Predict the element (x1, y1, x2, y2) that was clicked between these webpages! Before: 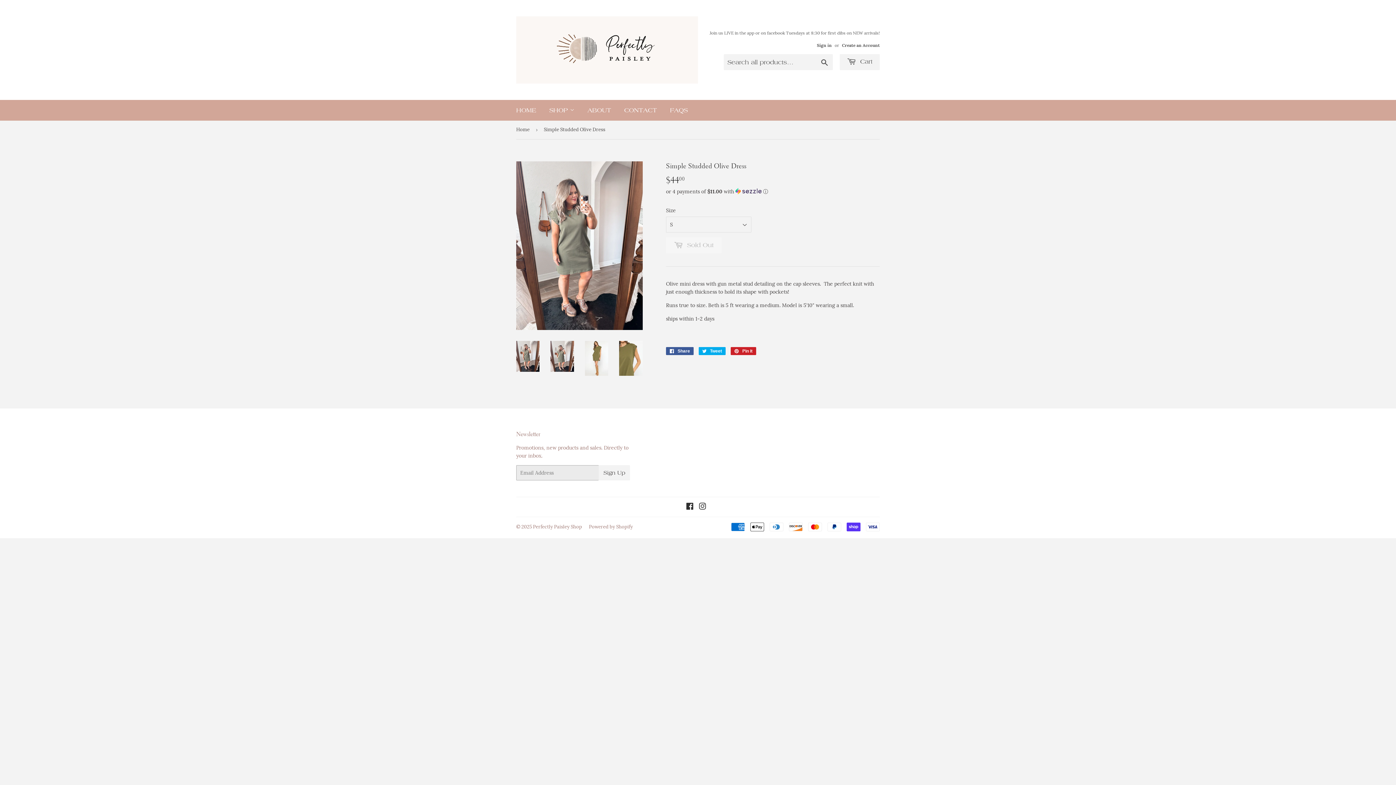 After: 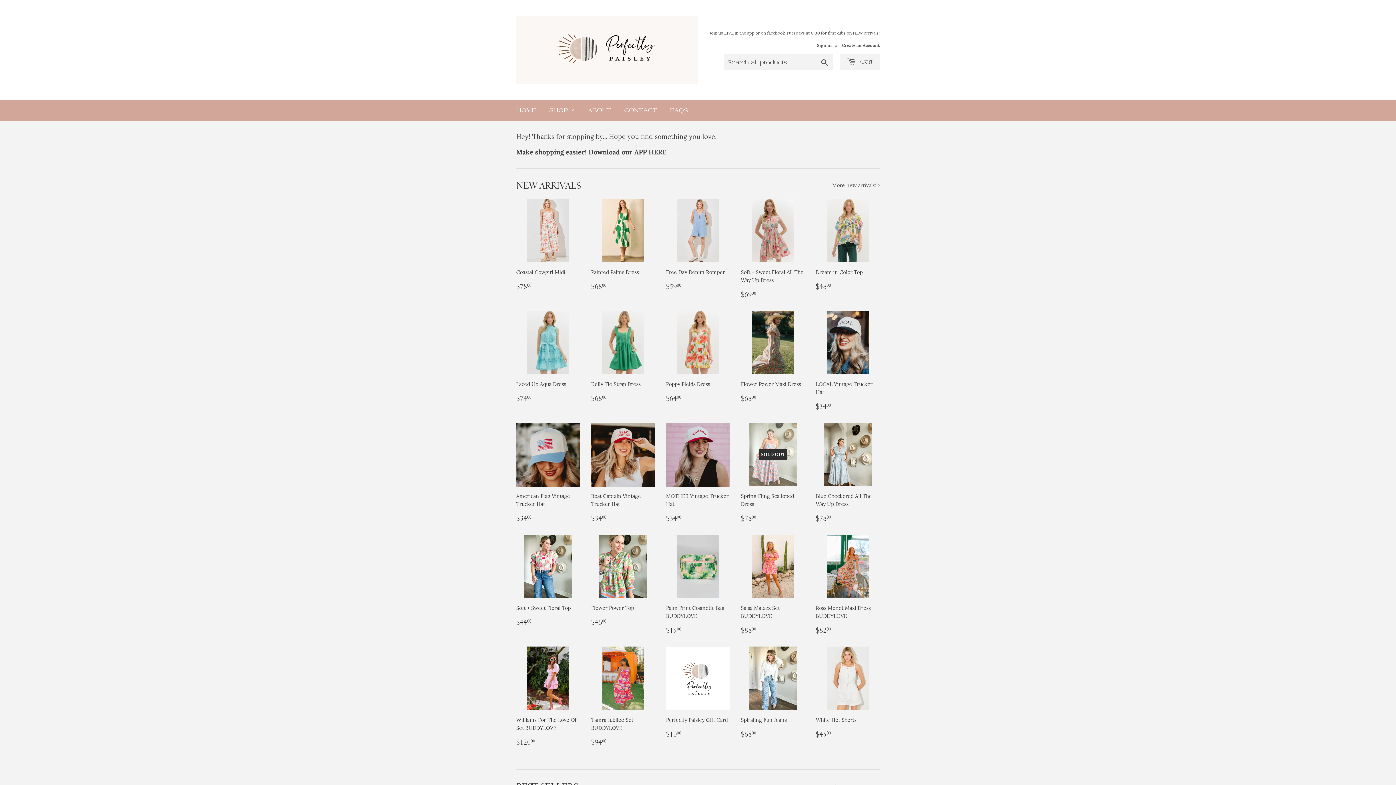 Action: bbox: (533, 523, 582, 530) label: Perfectly Paisley Shop